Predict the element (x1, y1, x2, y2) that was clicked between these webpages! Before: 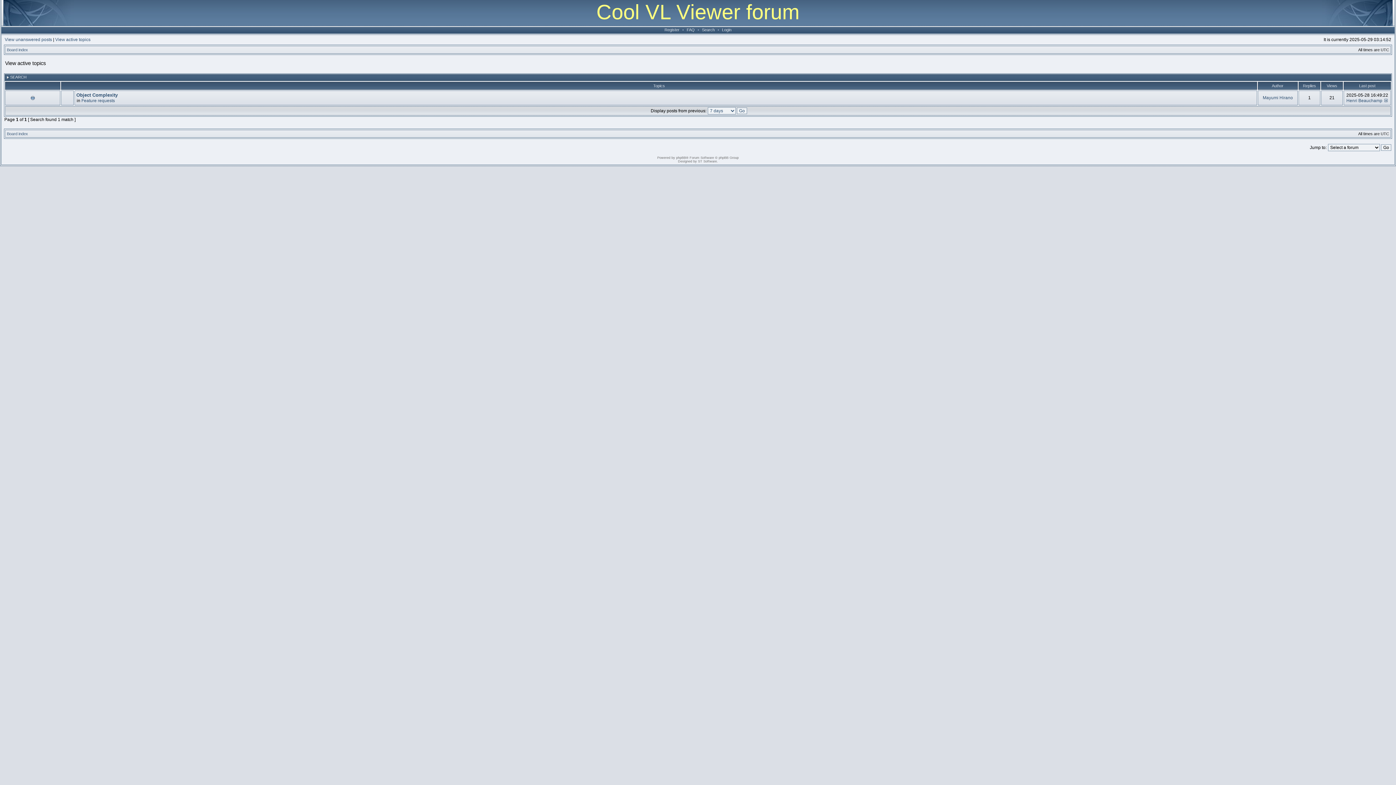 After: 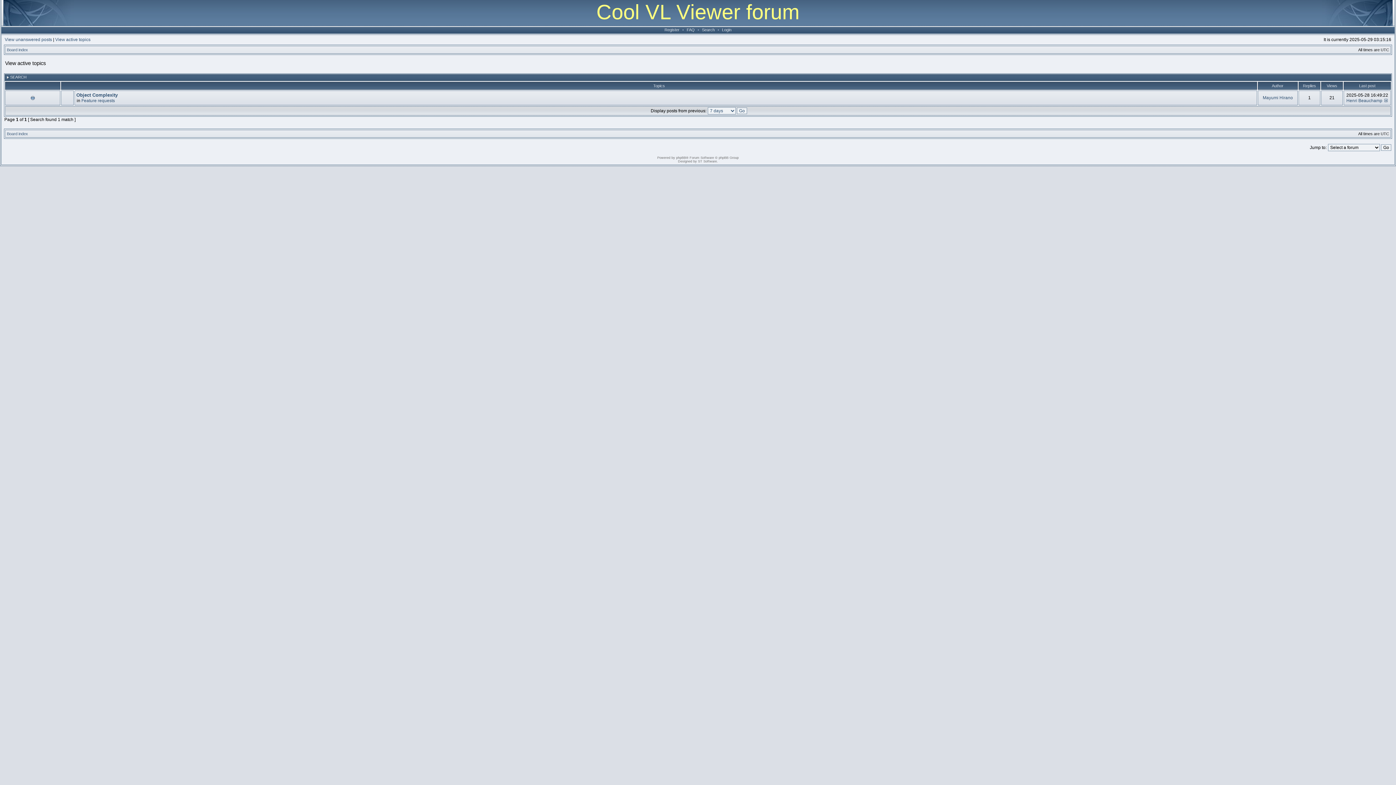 Action: bbox: (55, 37, 90, 42) label: View active topics